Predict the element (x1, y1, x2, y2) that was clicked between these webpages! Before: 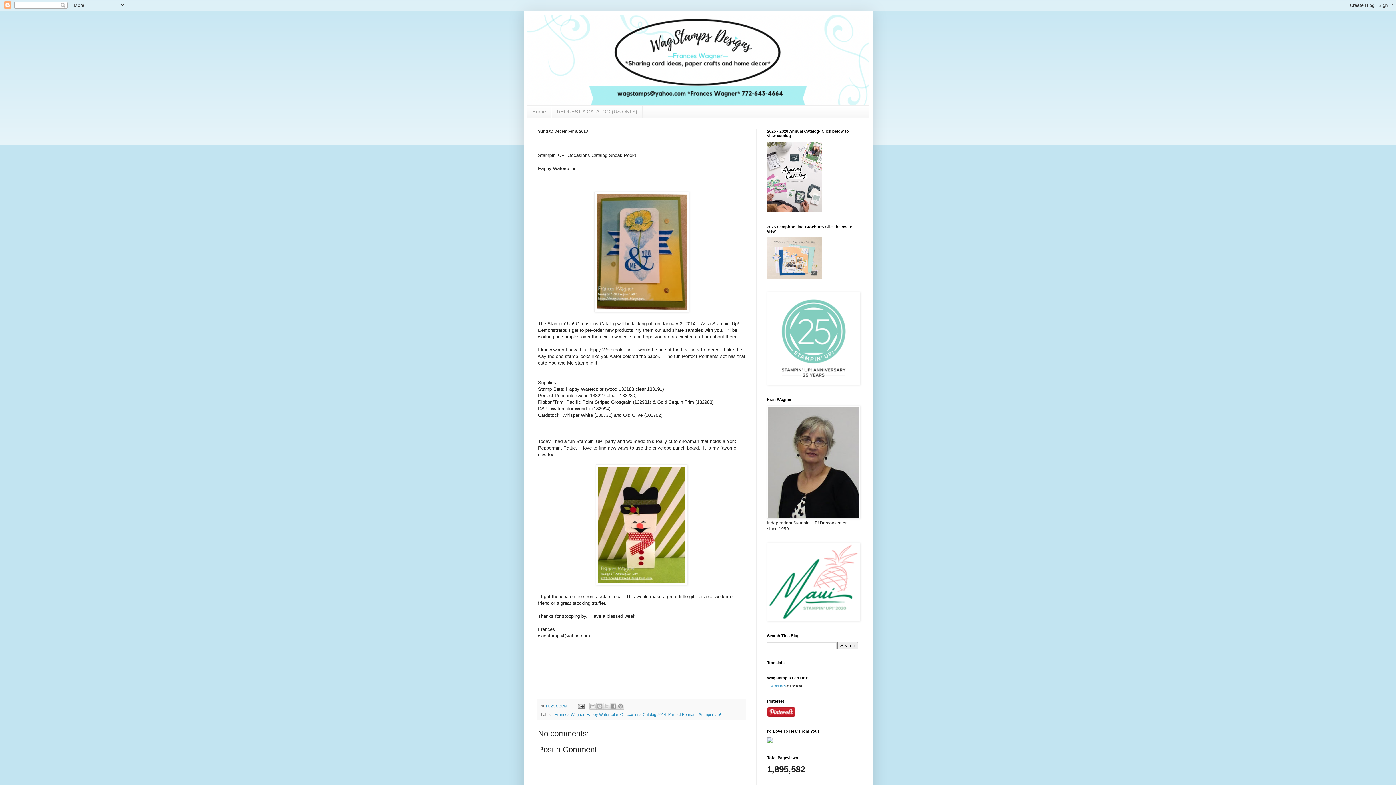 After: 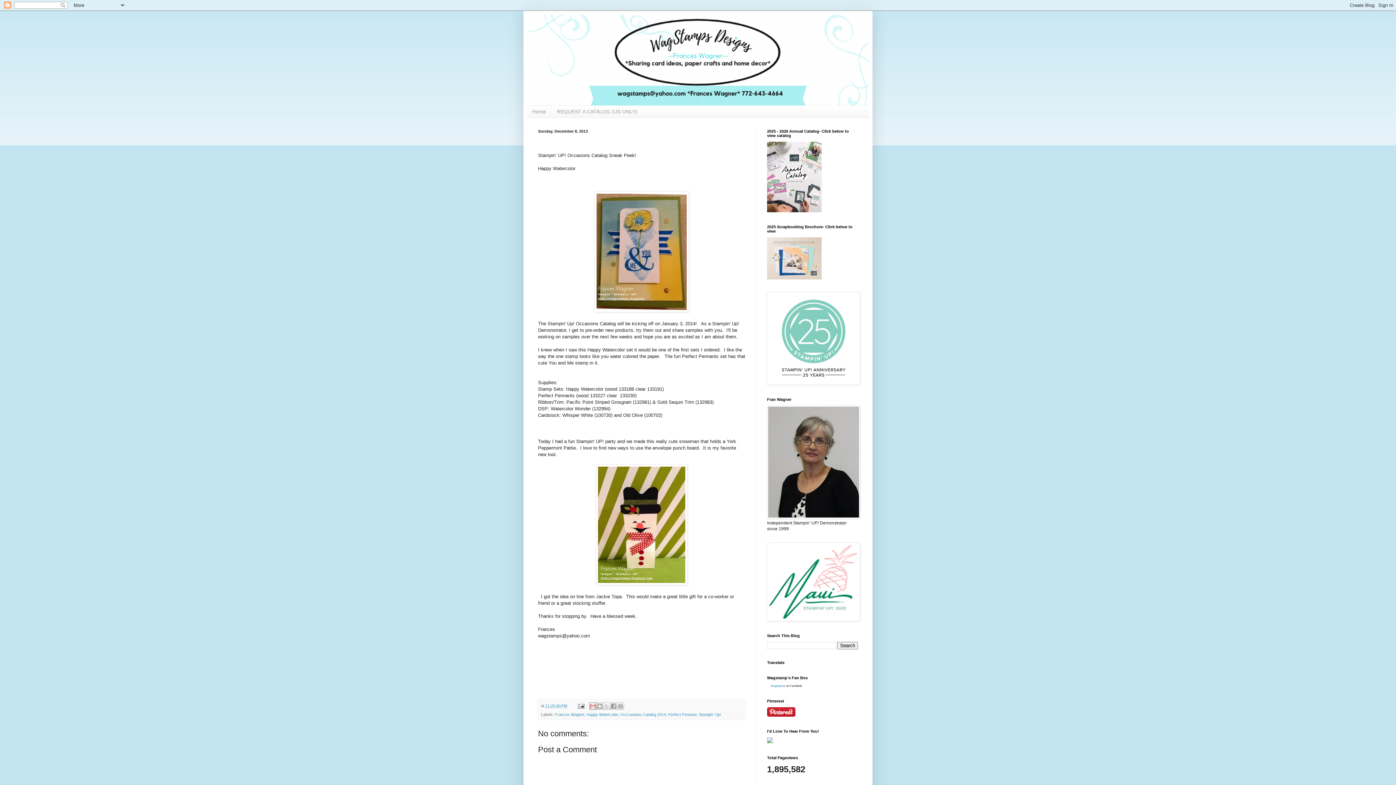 Action: bbox: (589, 703, 596, 710) label: Email This